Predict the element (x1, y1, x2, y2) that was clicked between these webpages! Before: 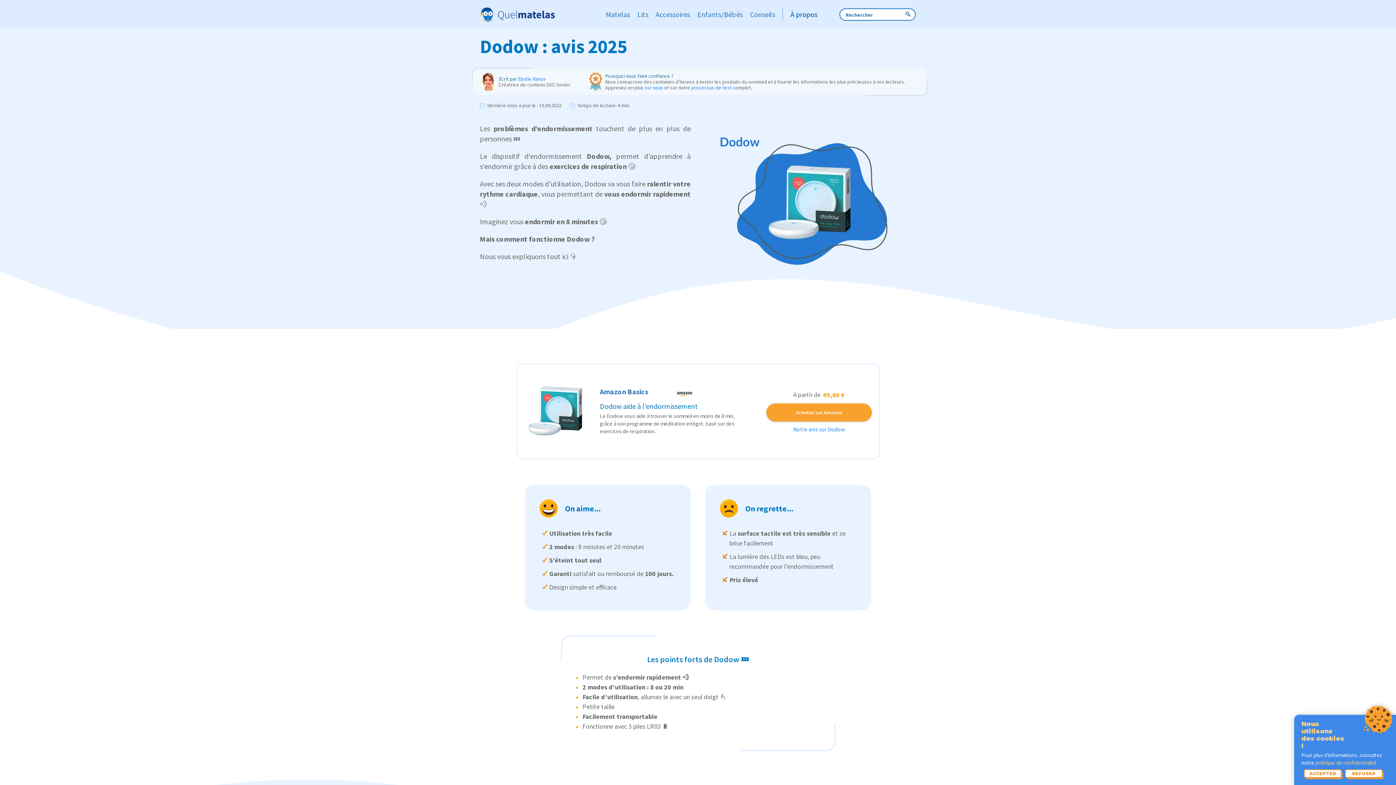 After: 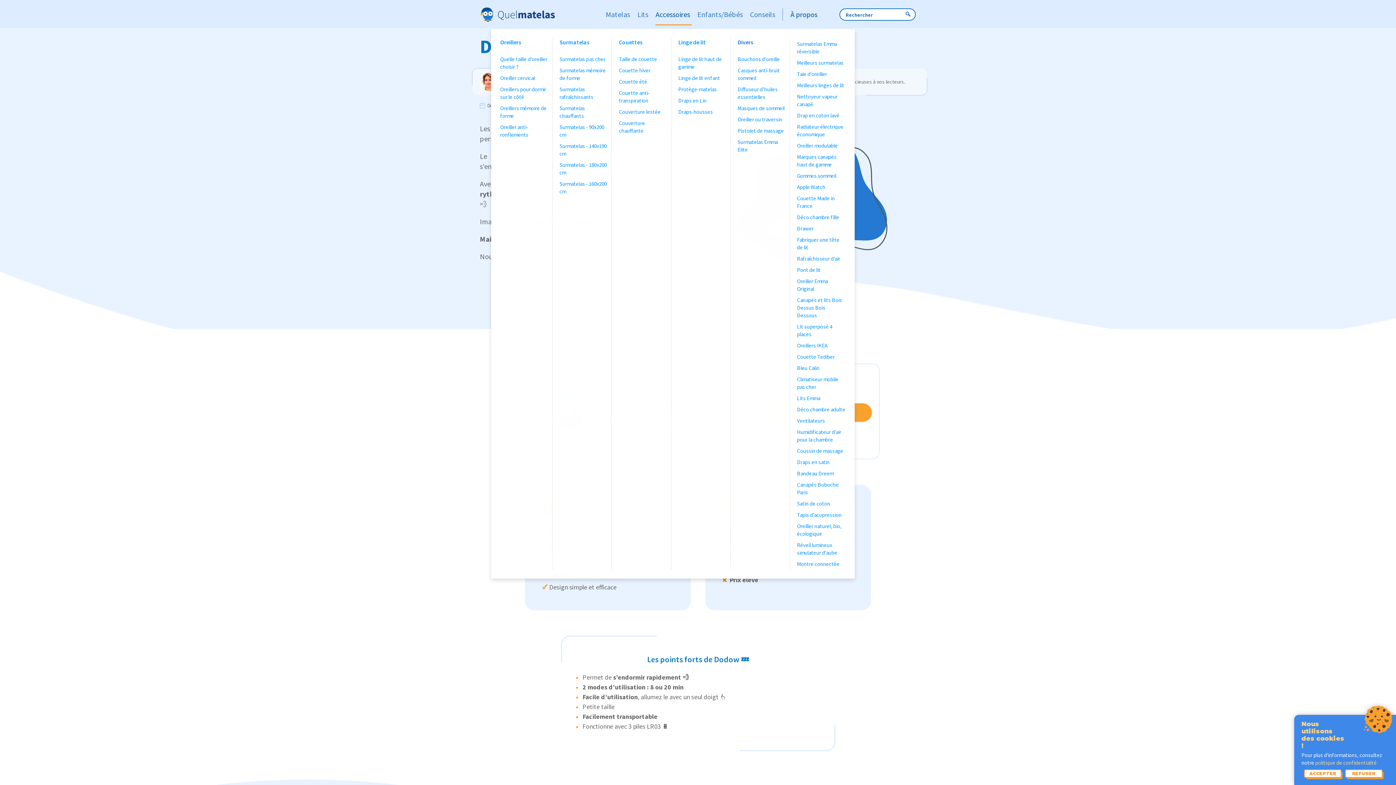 Action: label: Zu Accessoires bbox: (652, 3, 693, 25)